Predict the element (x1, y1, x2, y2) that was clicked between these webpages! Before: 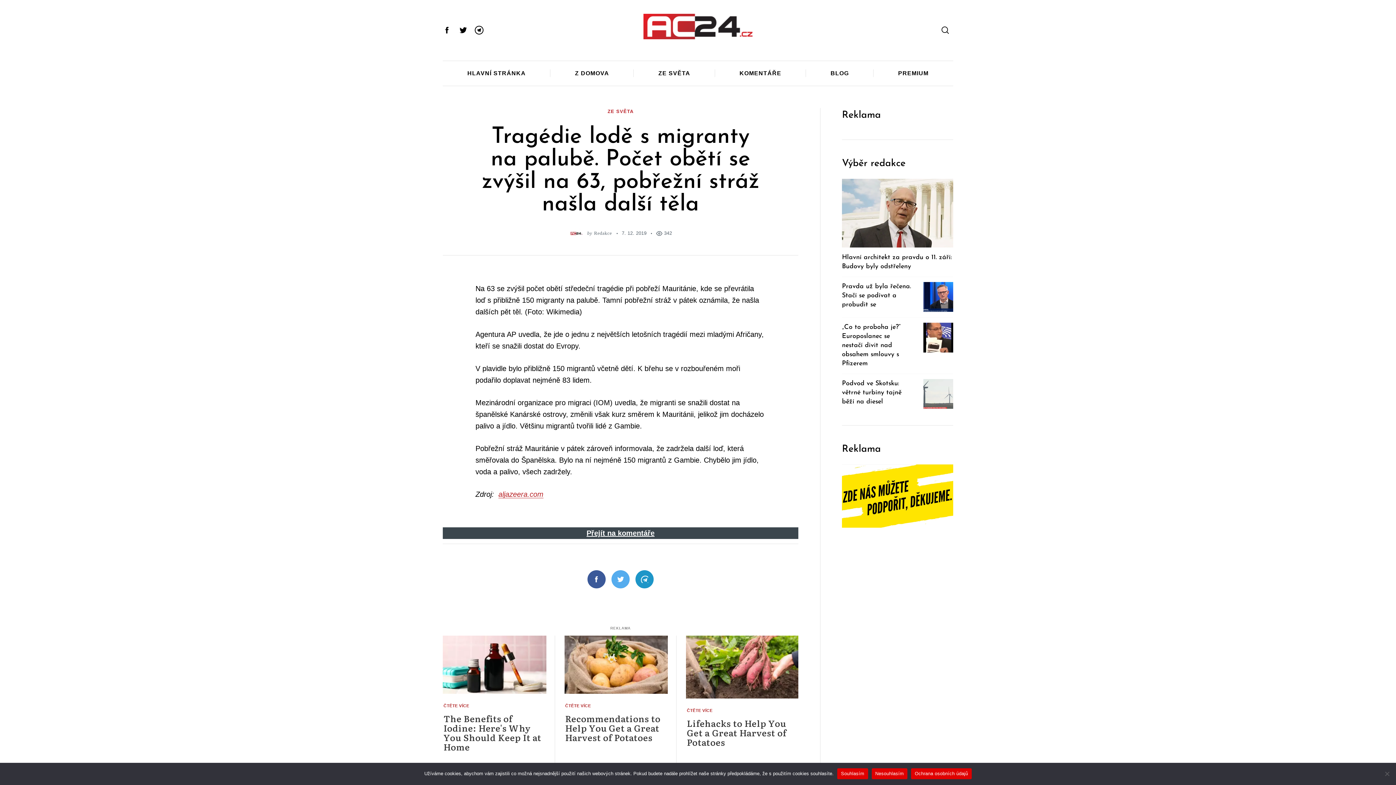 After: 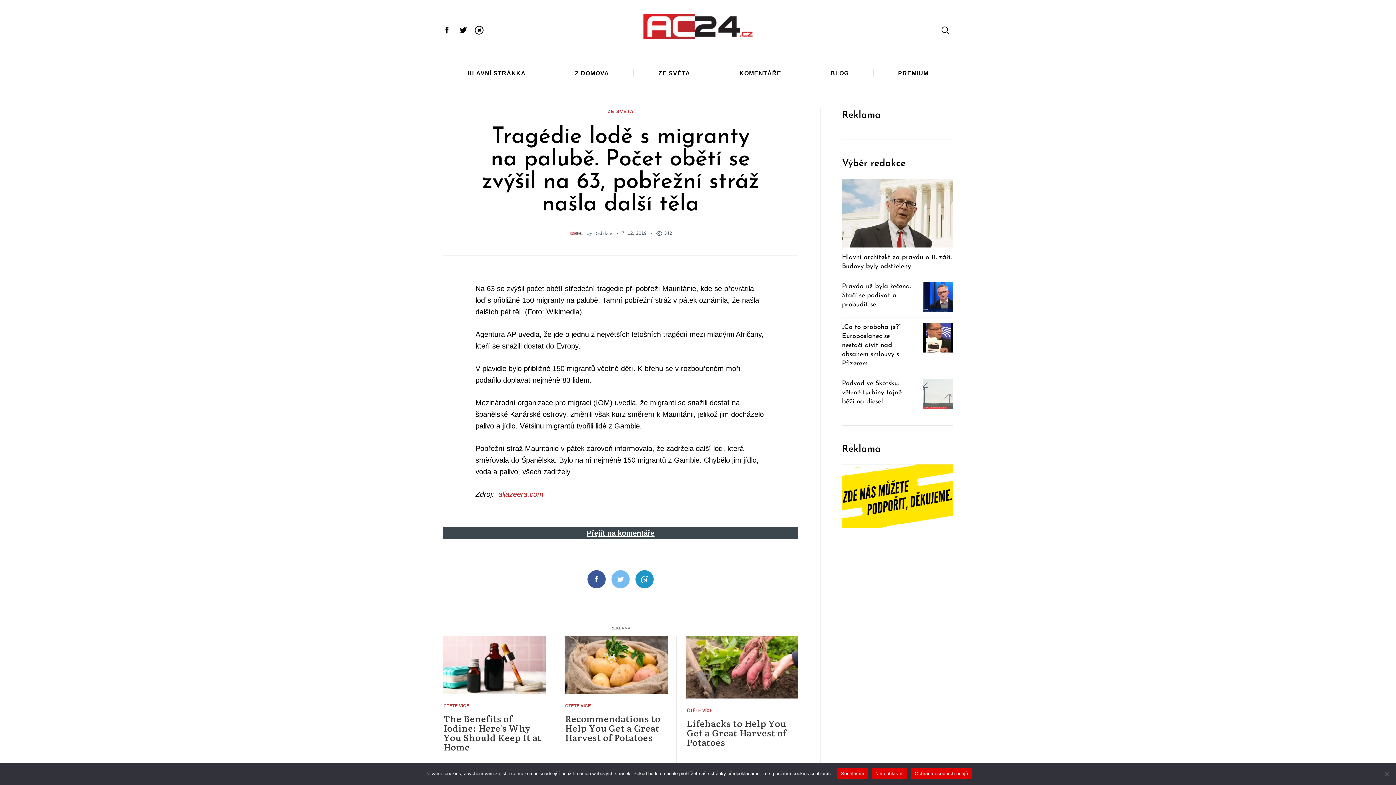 Action: bbox: (611, 570, 629, 588) label: Twitter